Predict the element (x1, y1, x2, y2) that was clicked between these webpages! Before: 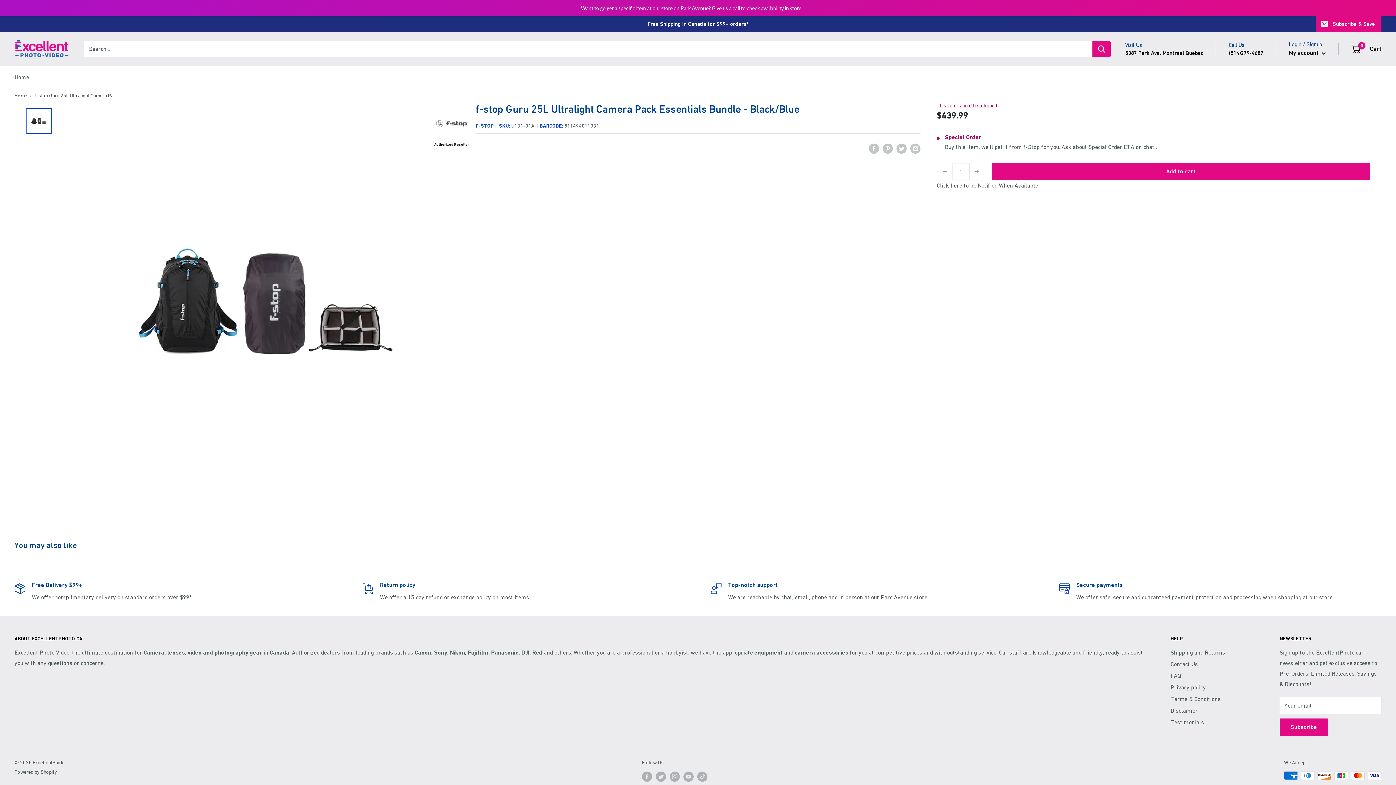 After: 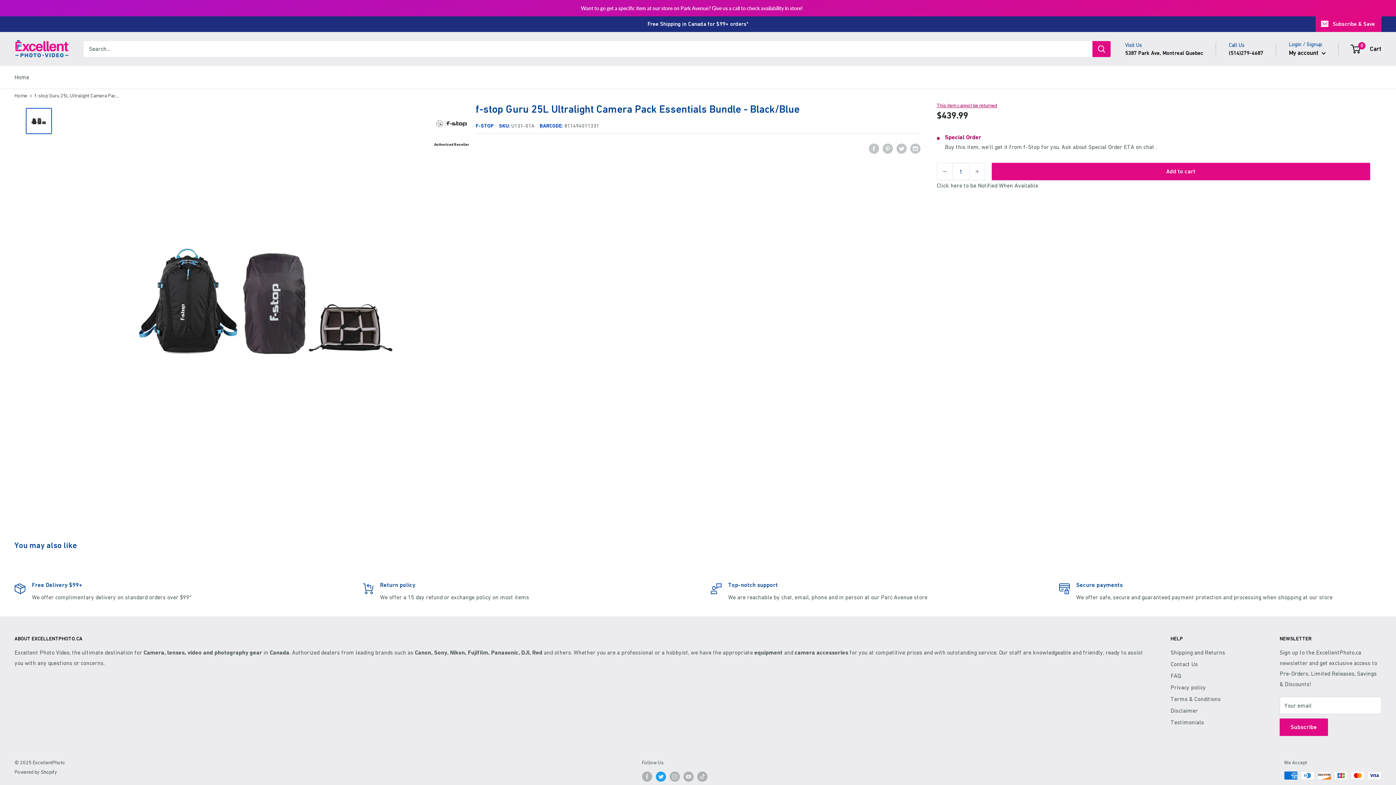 Action: label: Follow us on Twitter bbox: (655, 755, 666, 765)